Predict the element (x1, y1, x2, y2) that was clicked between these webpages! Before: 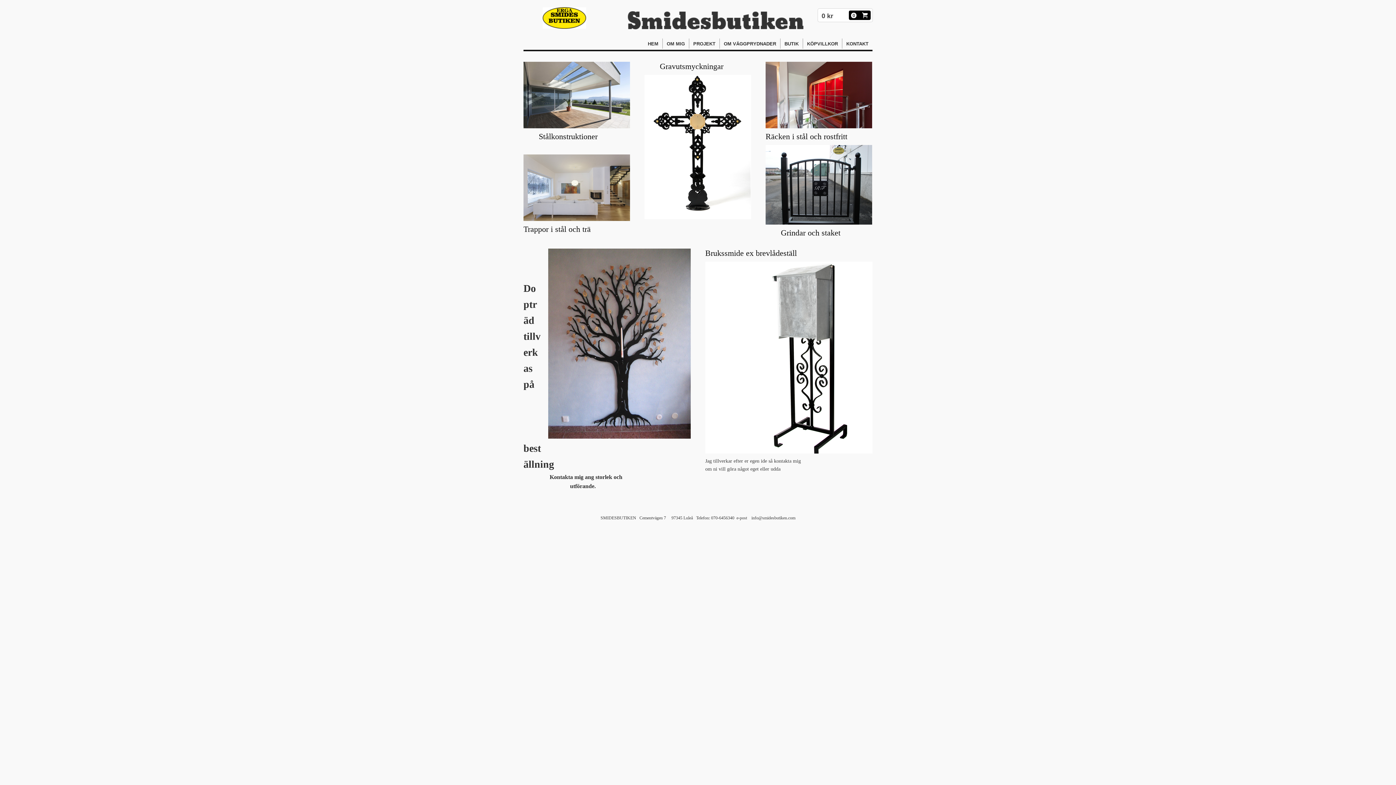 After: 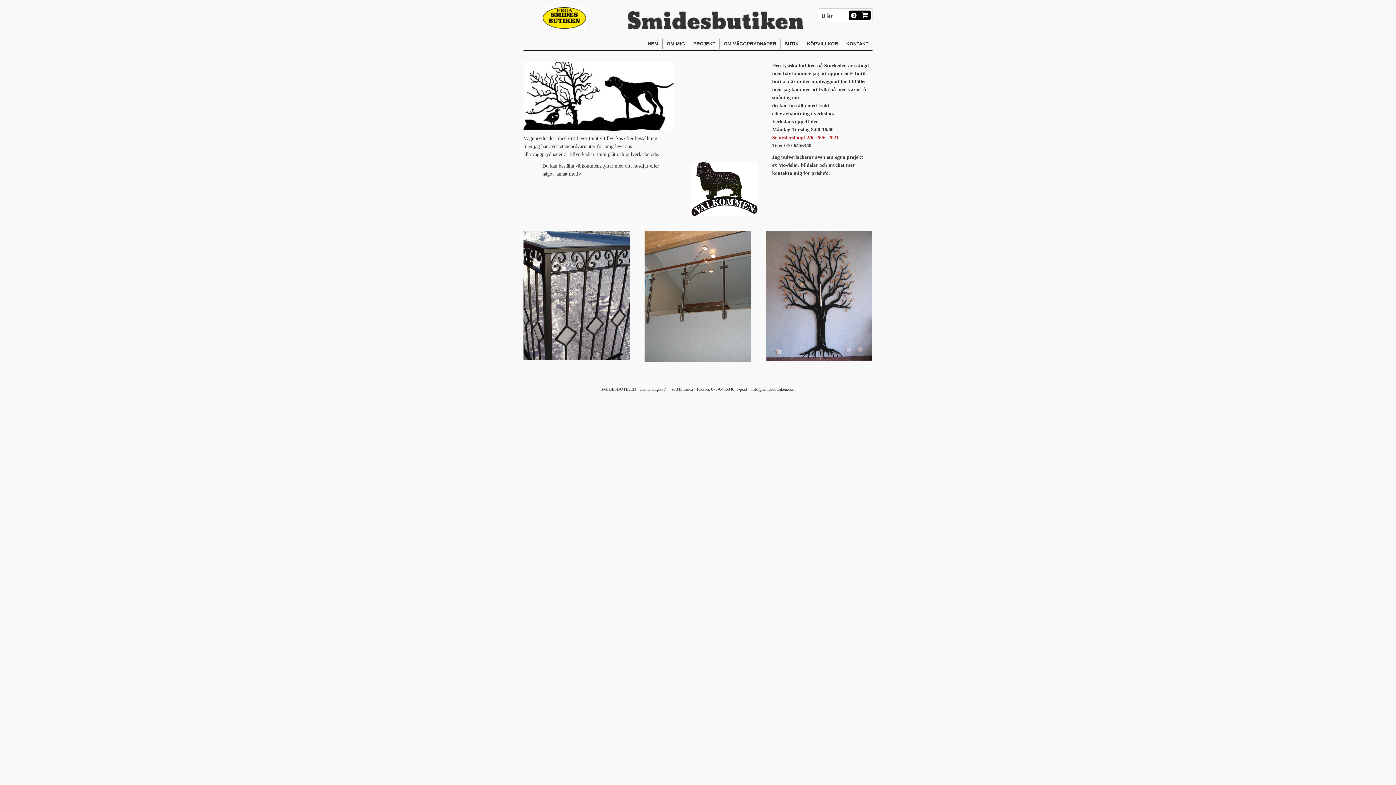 Action: bbox: (644, 38, 662, 48) label: HEM